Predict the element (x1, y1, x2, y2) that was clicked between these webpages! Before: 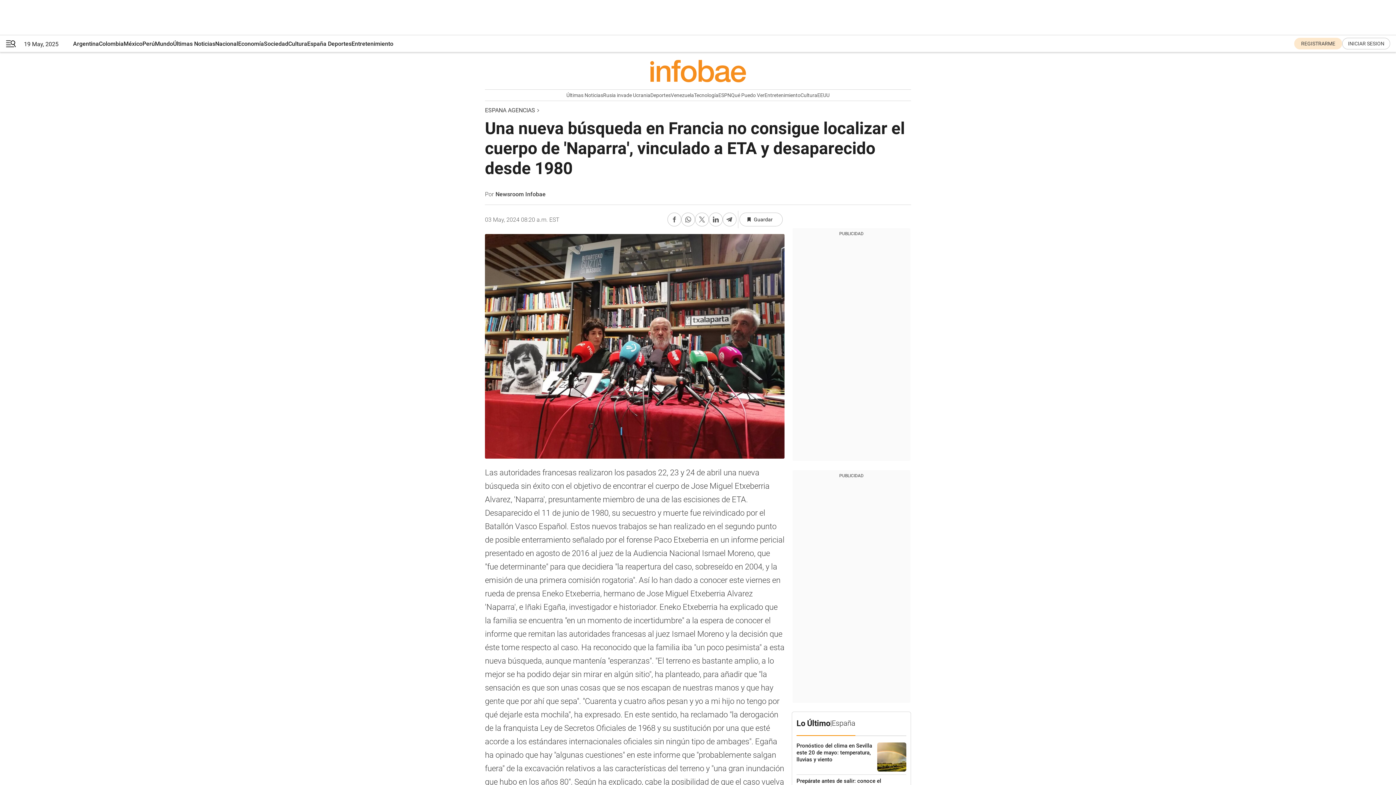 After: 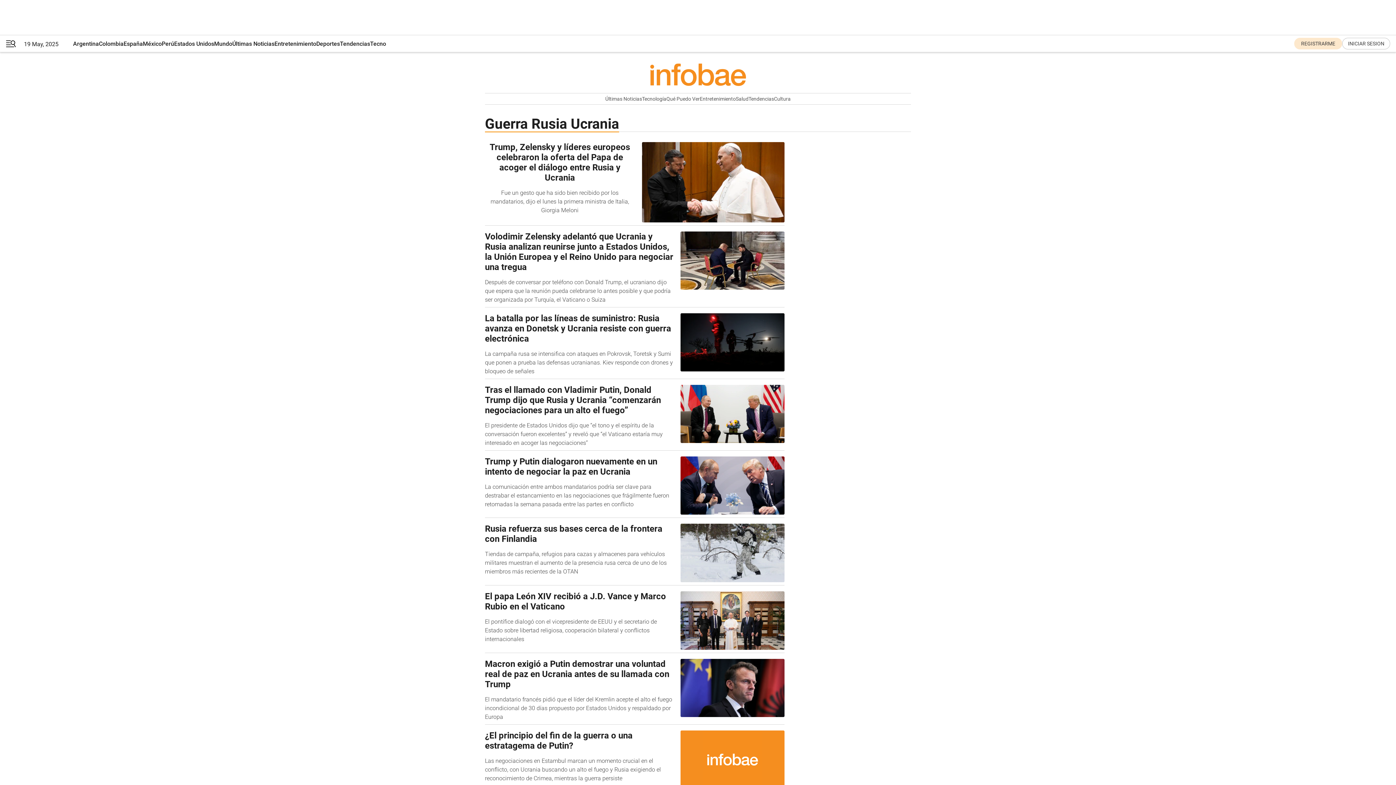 Action: bbox: (603, 89, 650, 100) label: Rusia invade Ucrania